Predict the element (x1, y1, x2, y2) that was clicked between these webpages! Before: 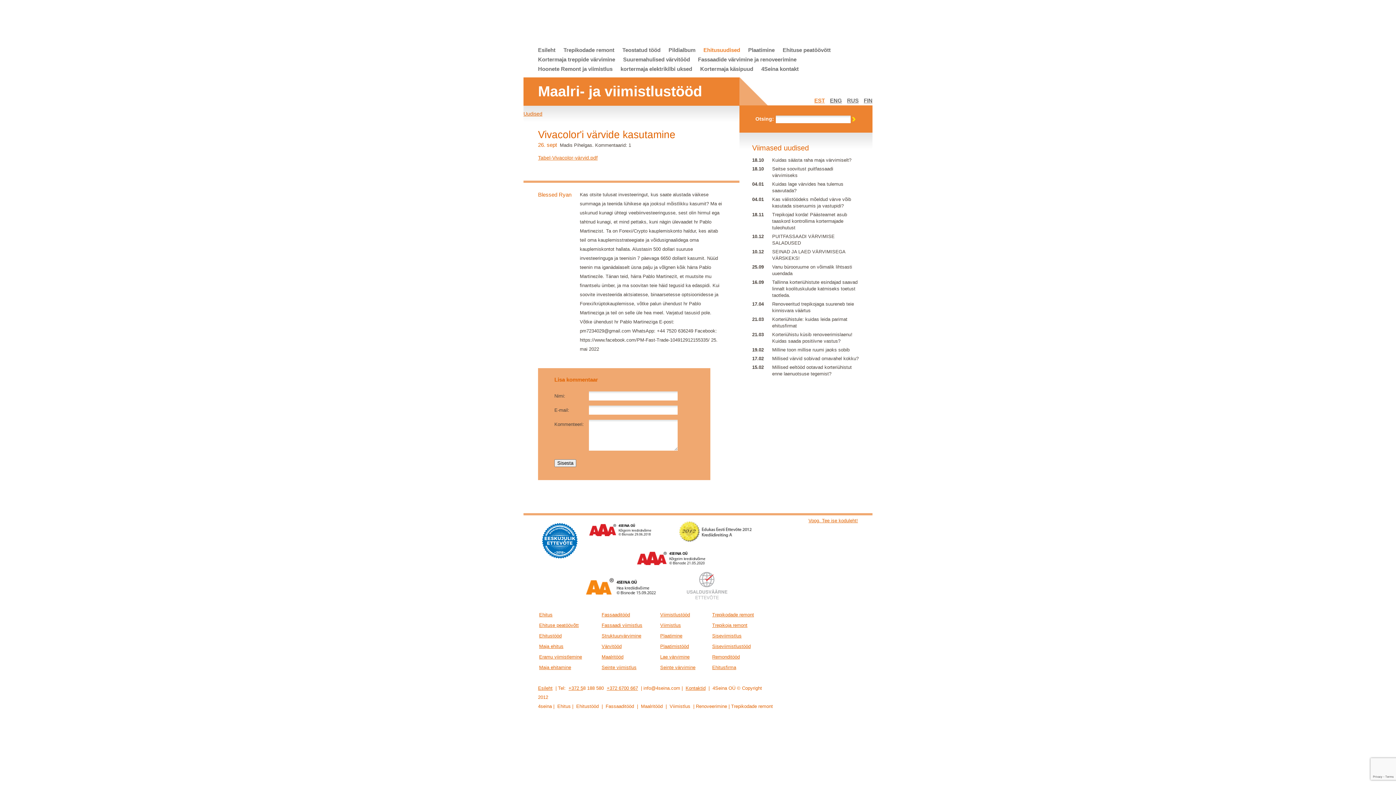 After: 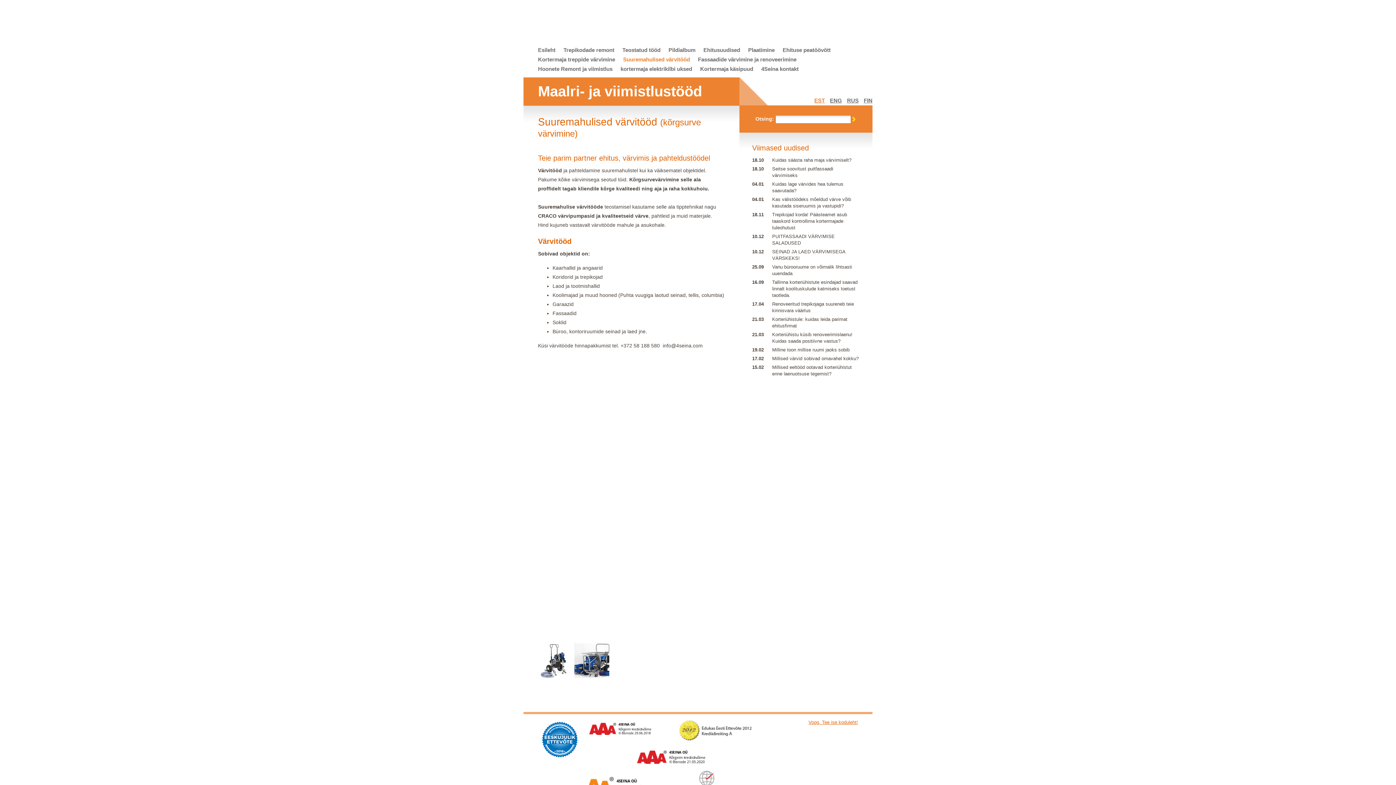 Action: label: Värvitööd bbox: (601, 643, 621, 649)